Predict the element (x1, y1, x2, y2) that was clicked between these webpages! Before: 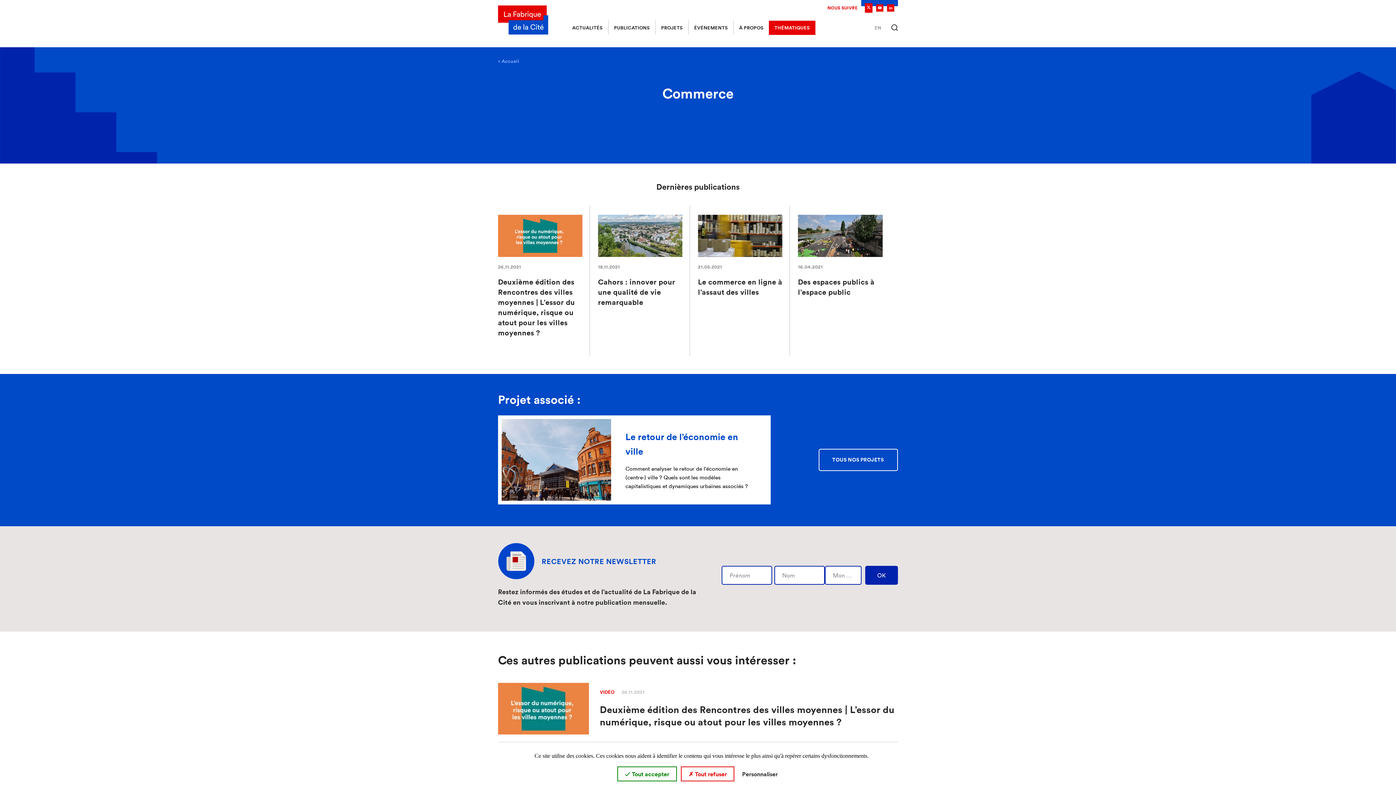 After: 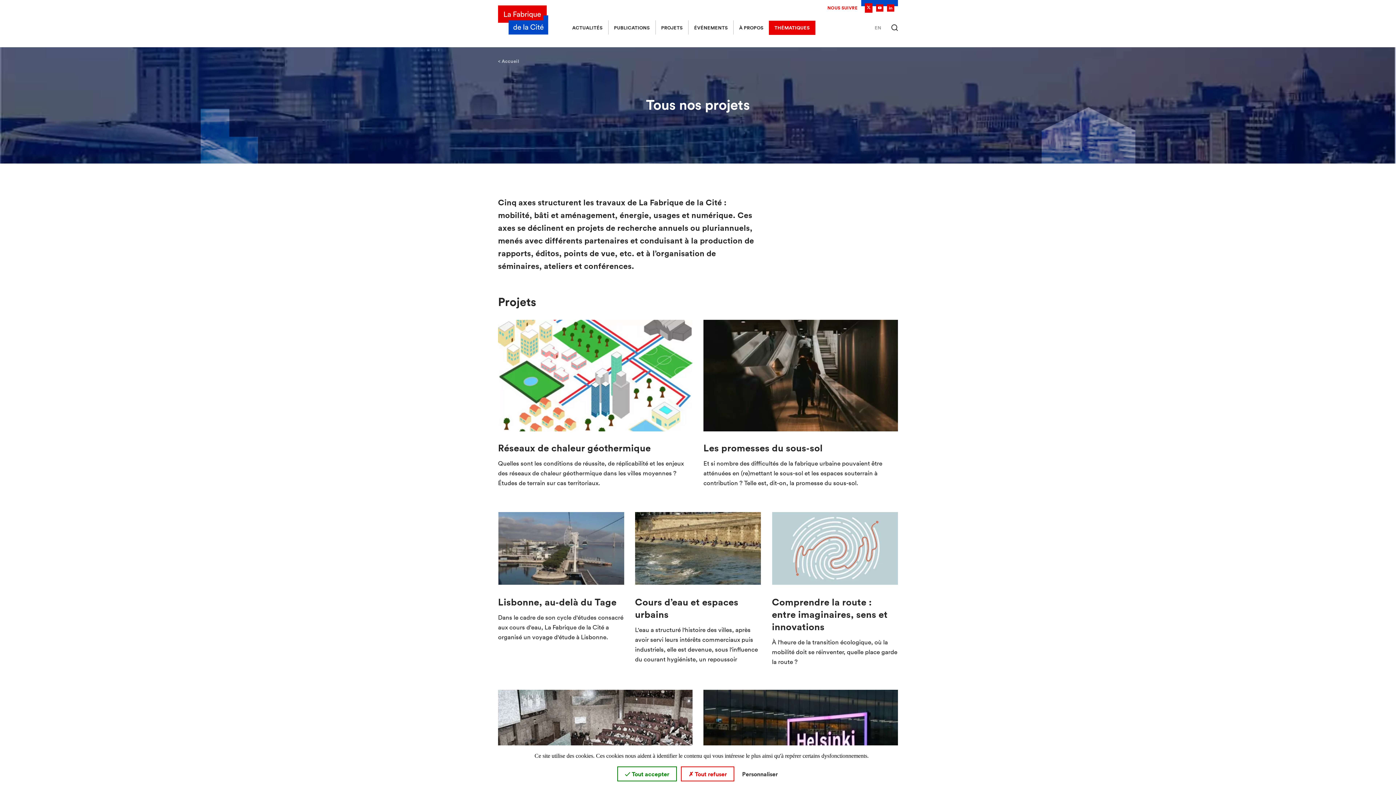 Action: bbox: (819, 448, 898, 471) label: TOUS NOS PROJETS